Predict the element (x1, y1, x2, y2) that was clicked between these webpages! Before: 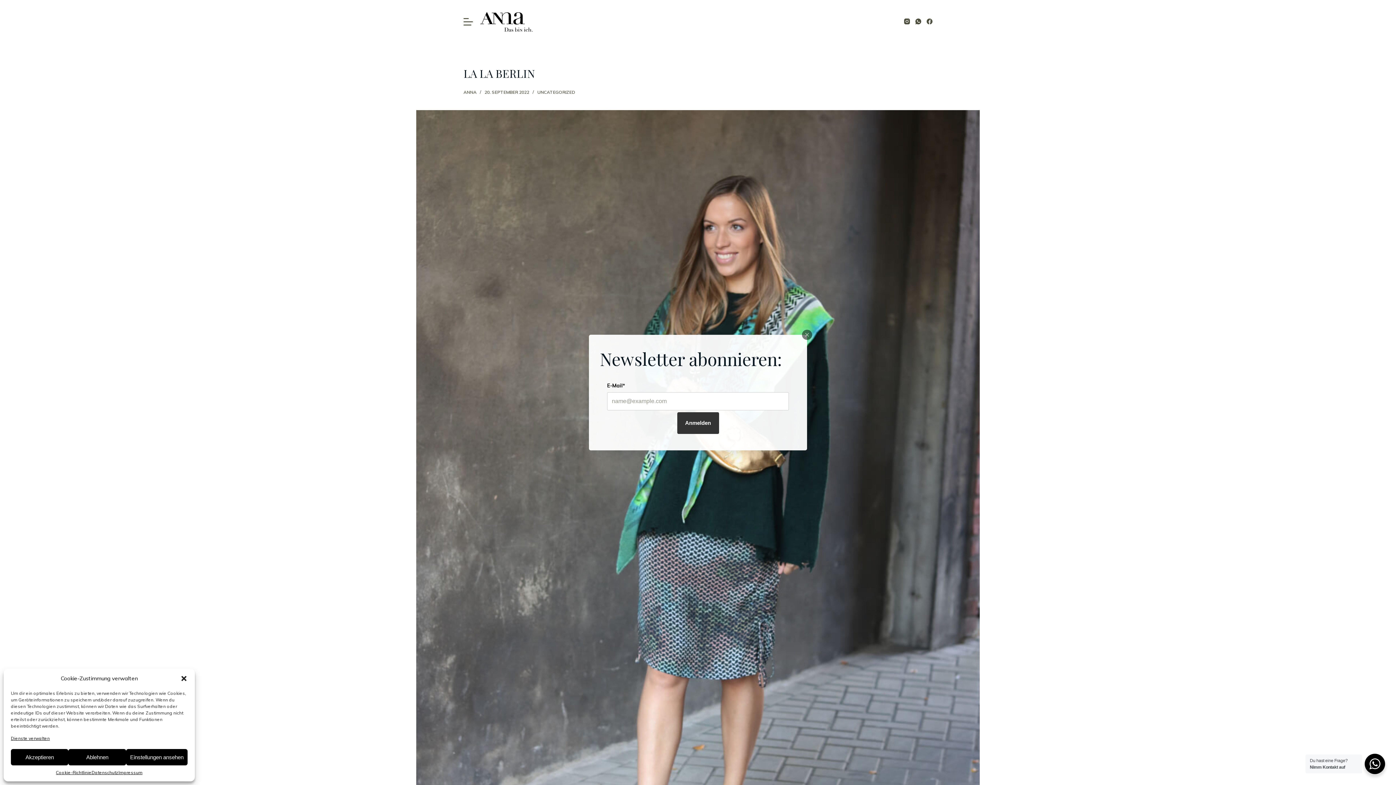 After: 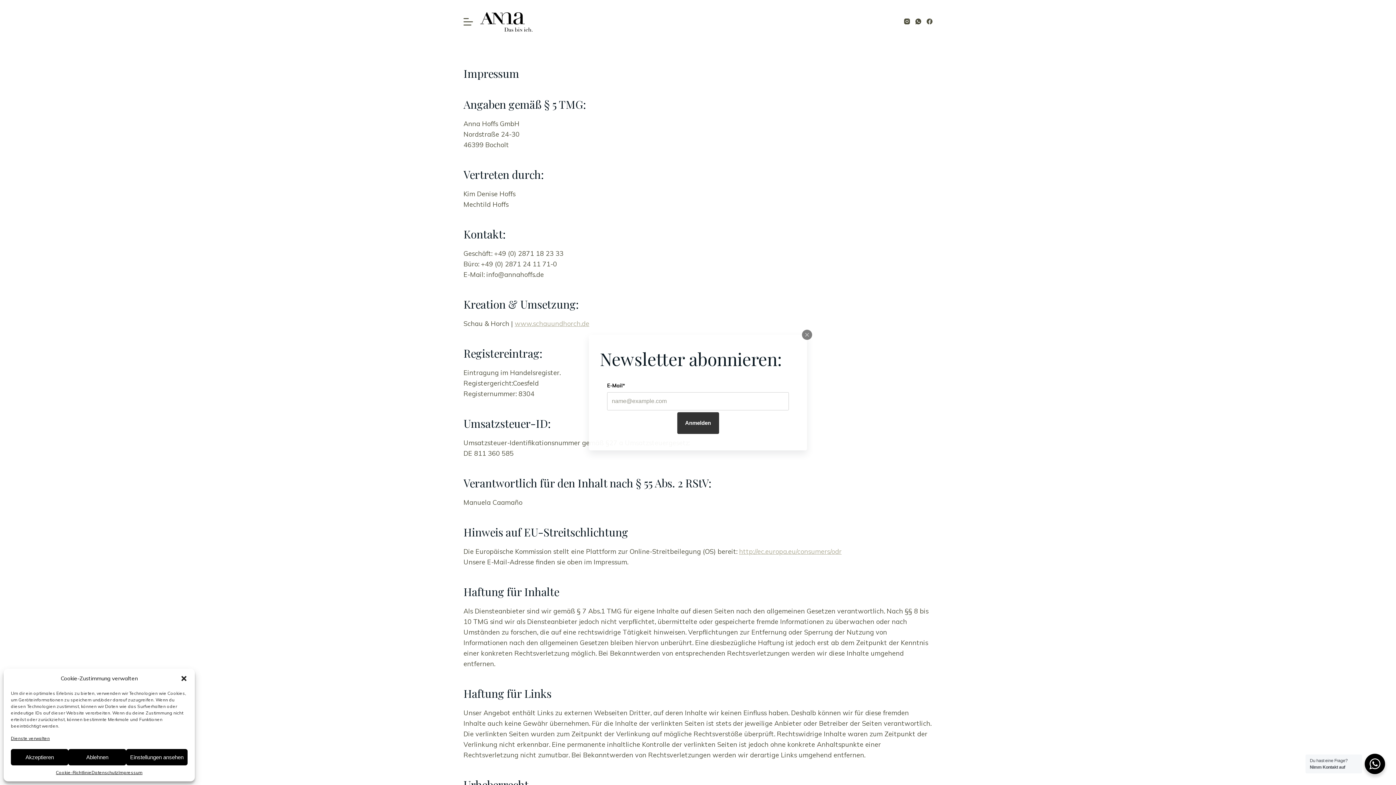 Action: bbox: (118, 769, 142, 776) label: Impressum